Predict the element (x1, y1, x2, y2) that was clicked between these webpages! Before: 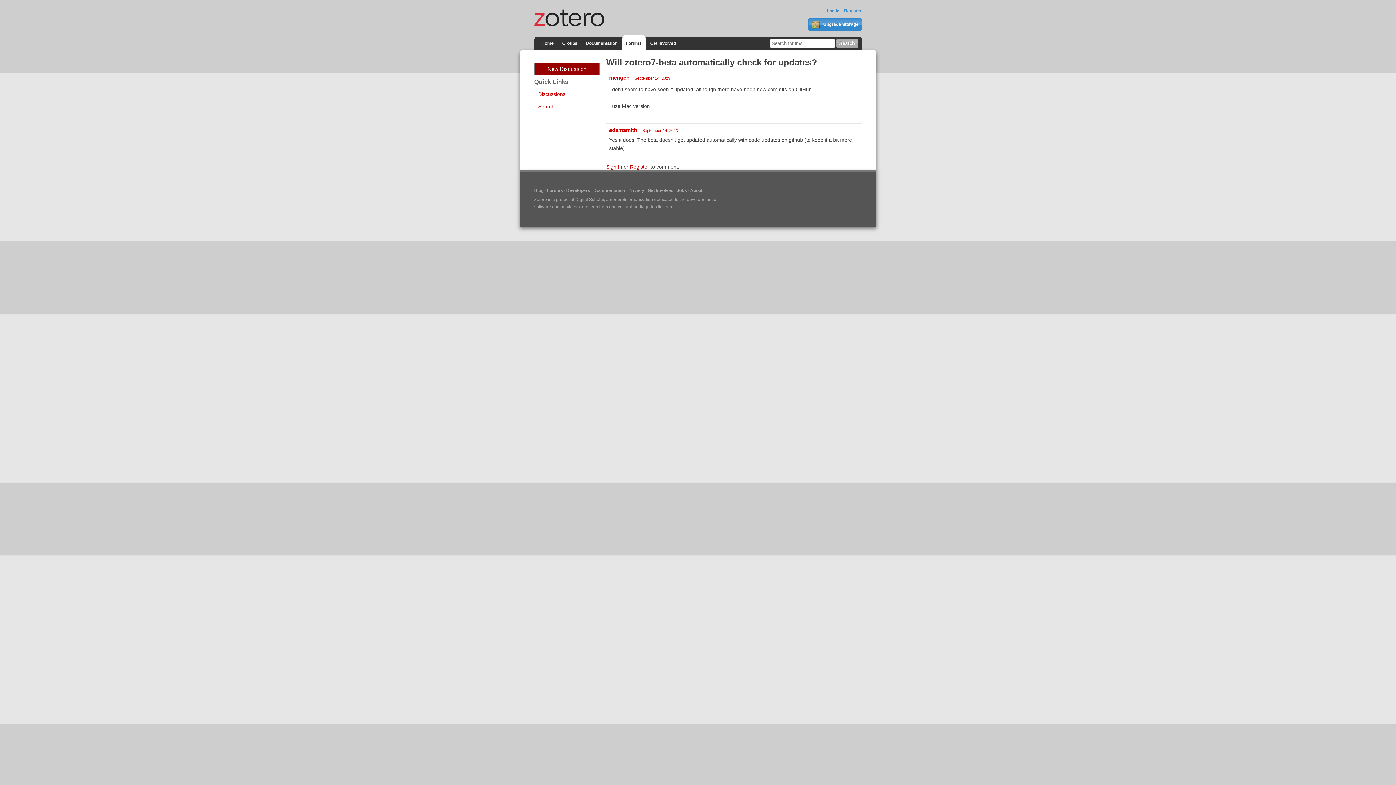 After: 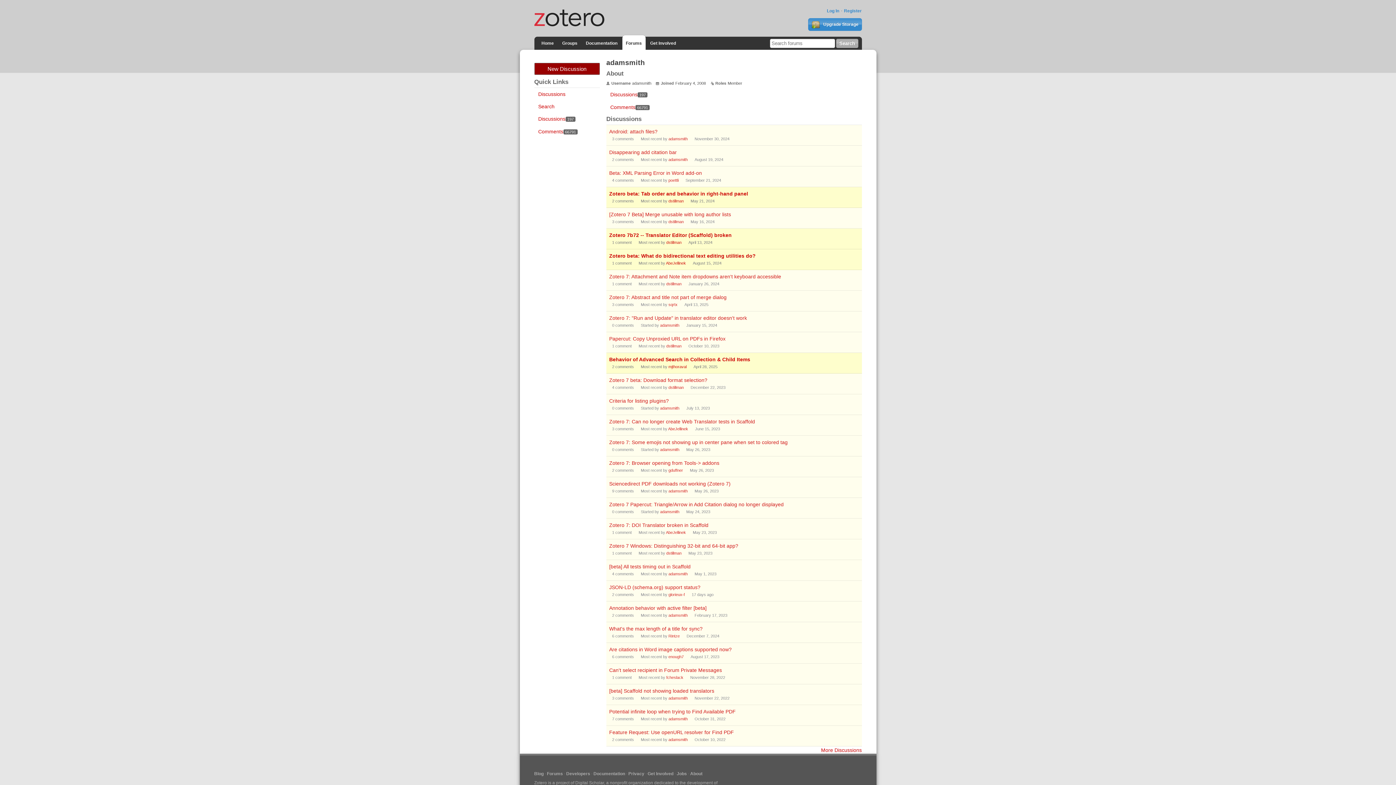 Action: bbox: (609, 126, 637, 133) label: adamsmith